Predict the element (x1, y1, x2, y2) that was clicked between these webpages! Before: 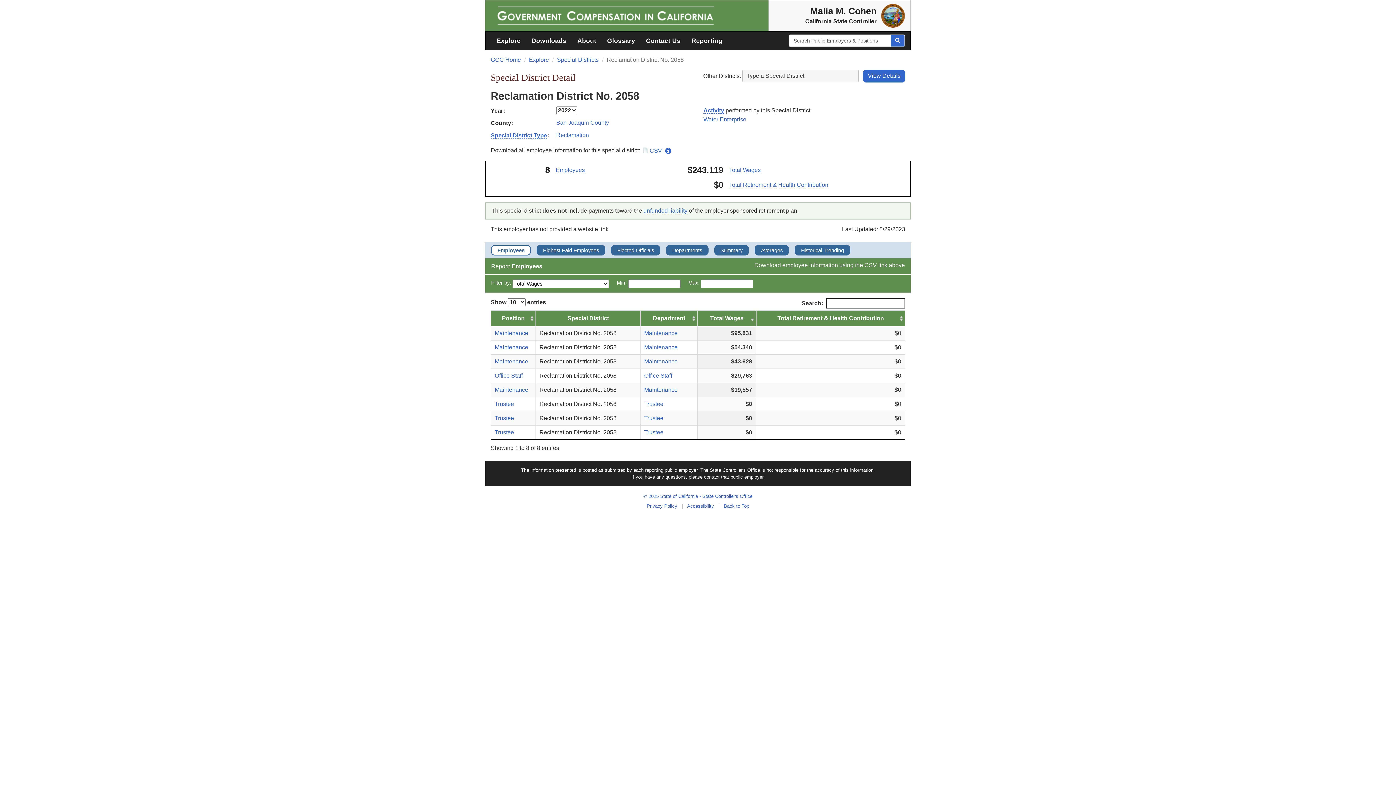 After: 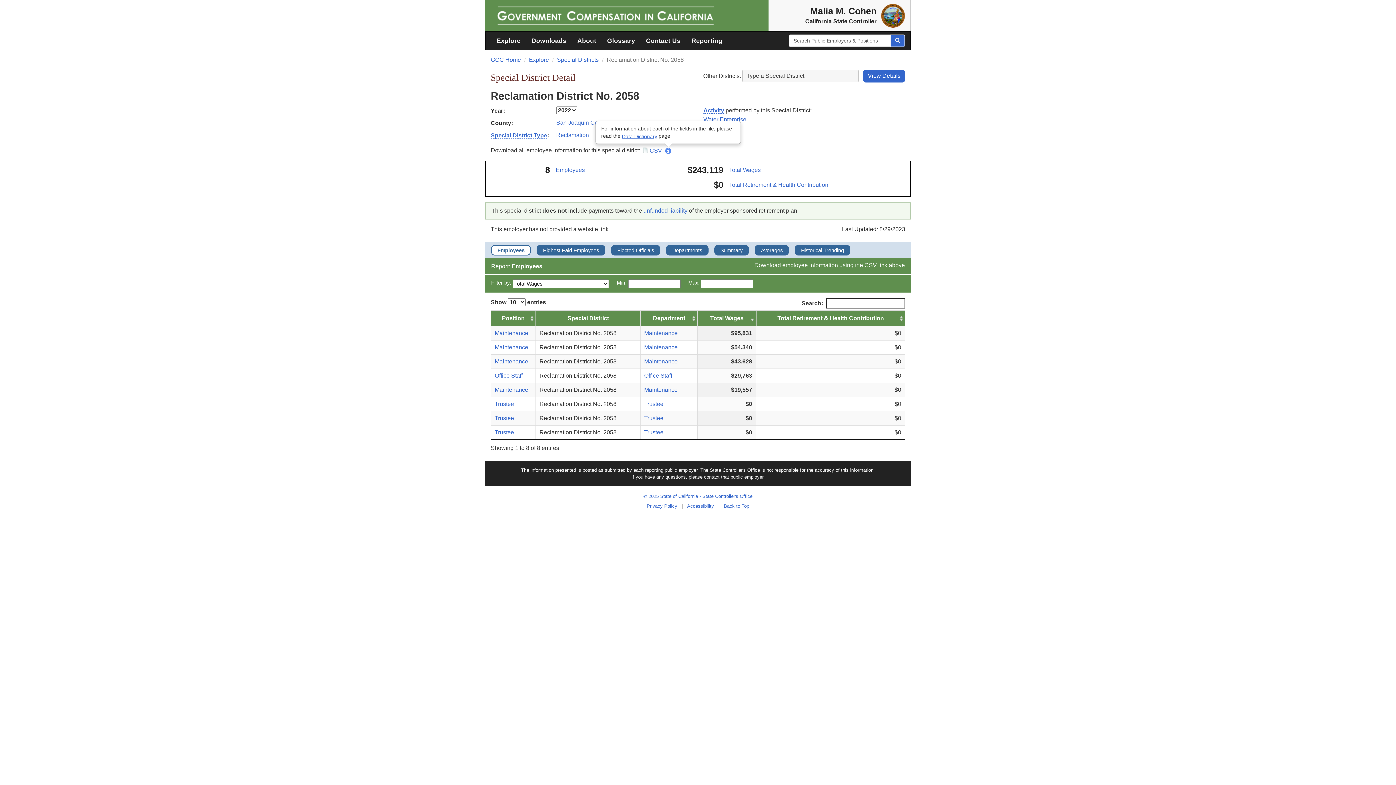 Action: bbox: (665, 147, 671, 153)